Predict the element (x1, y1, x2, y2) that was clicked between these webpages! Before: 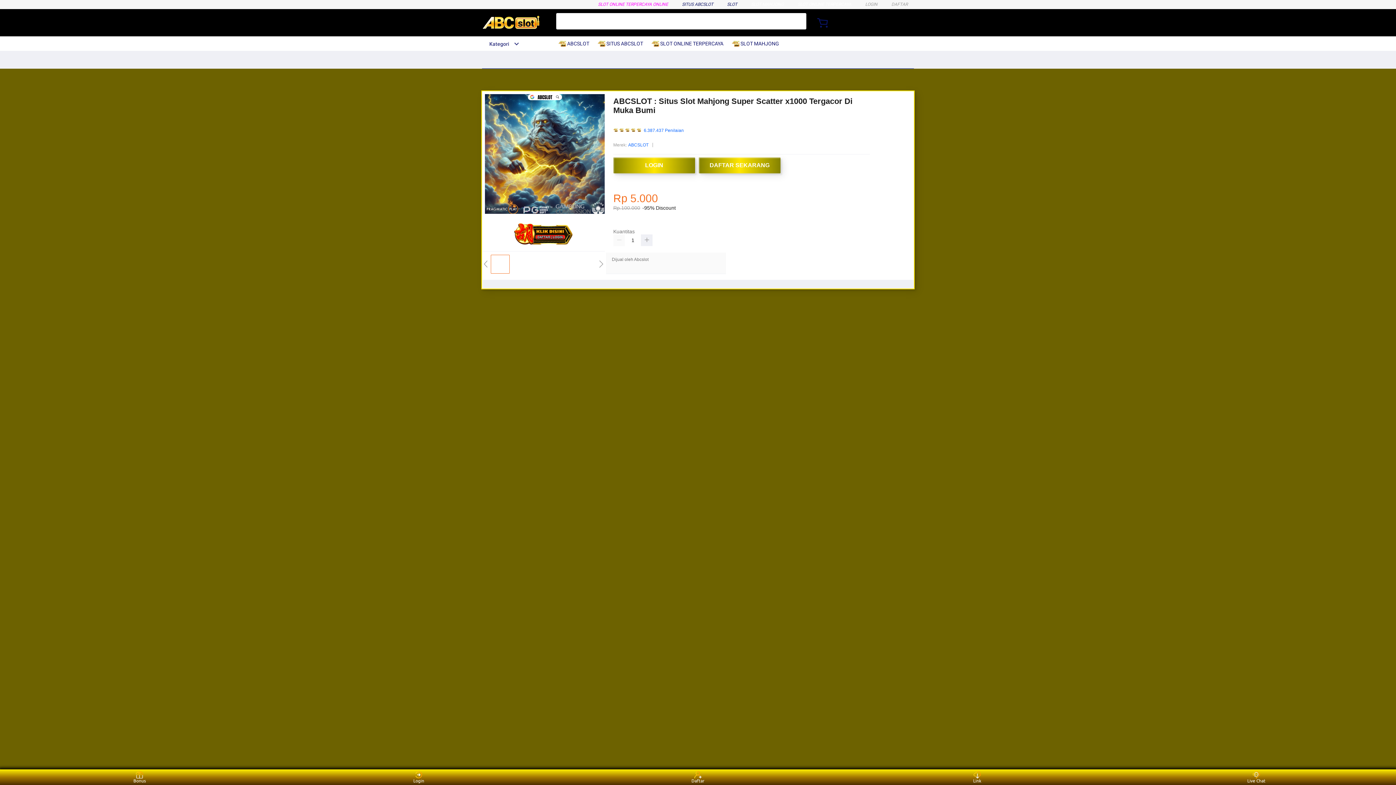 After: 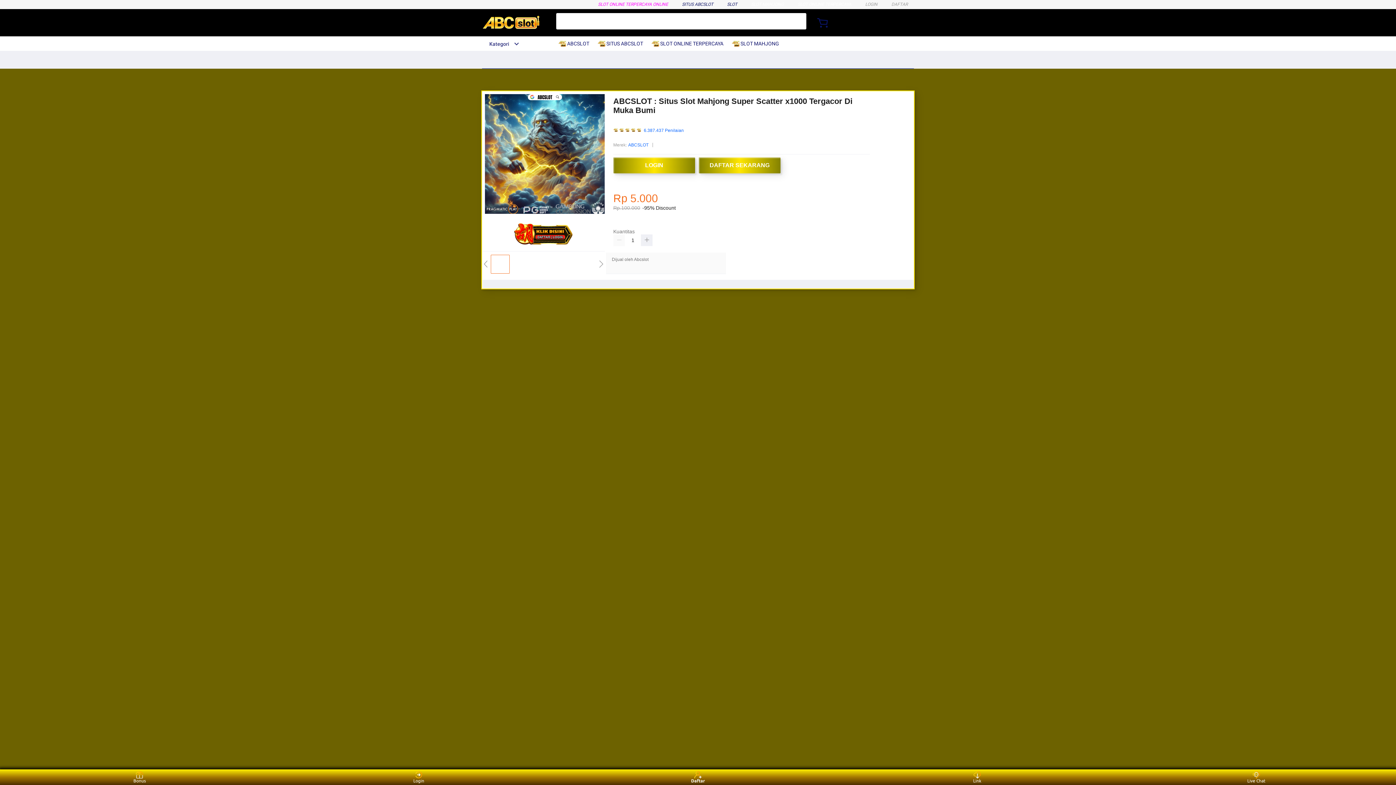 Action: label: Daftar bbox: (684, 771, 711, 783)